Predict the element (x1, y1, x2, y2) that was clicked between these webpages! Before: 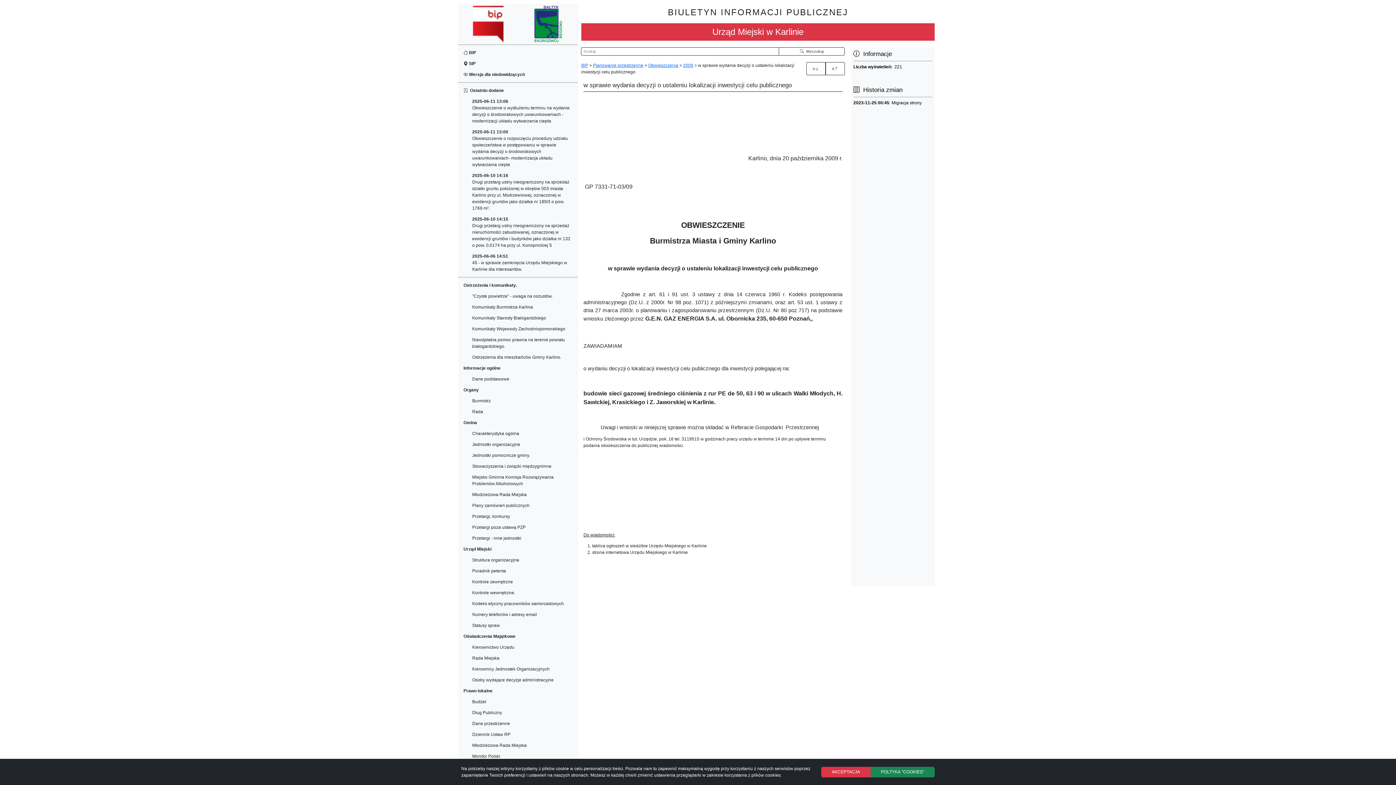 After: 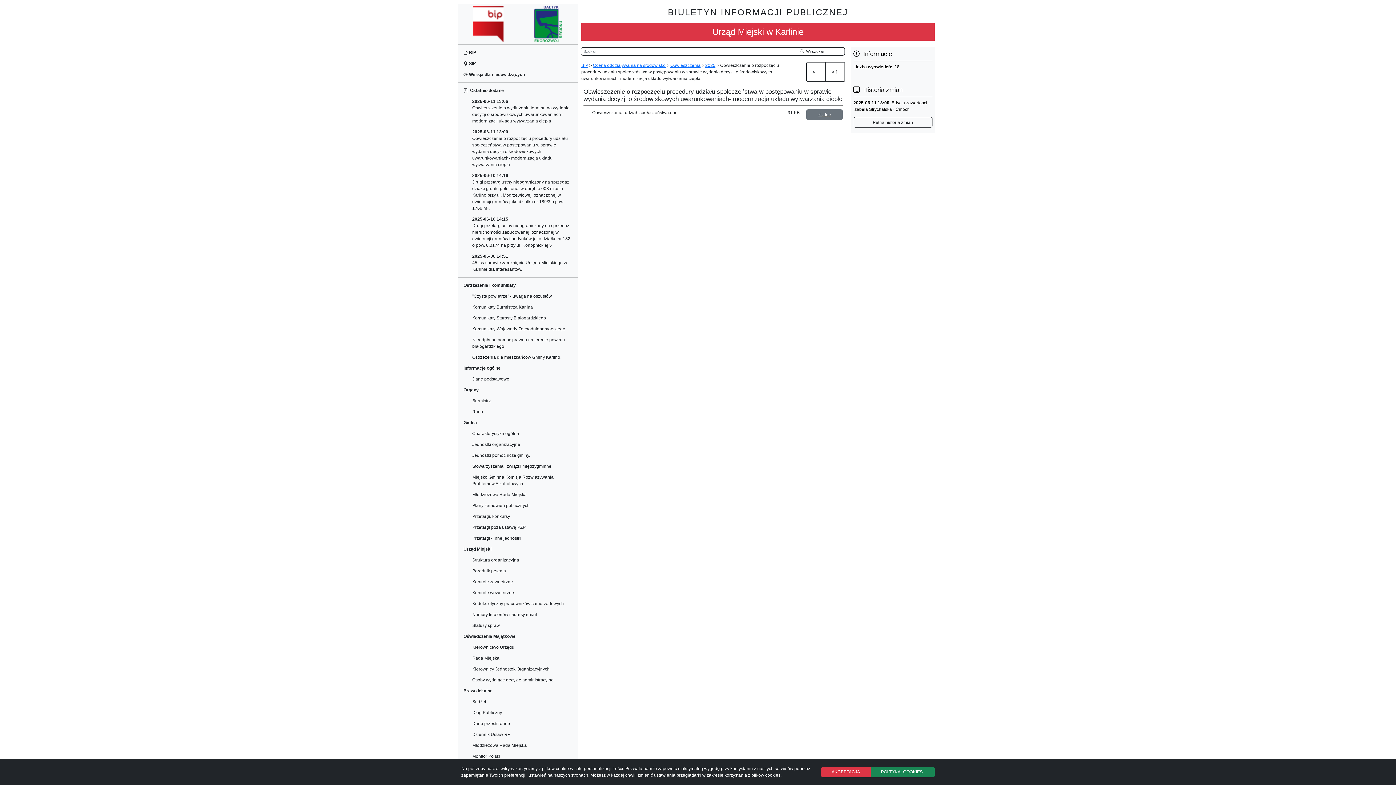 Action: label: 2025-06-11 13:00
Obwieszczenie o rozpoczęciu procedury udziału społeczeństwa w postępowaniu w sprawie wydania decyzji o środowiskowych uwarunkowaniach- modernizacja układu wytwarzania ciepła bbox: (470, 126, 574, 170)